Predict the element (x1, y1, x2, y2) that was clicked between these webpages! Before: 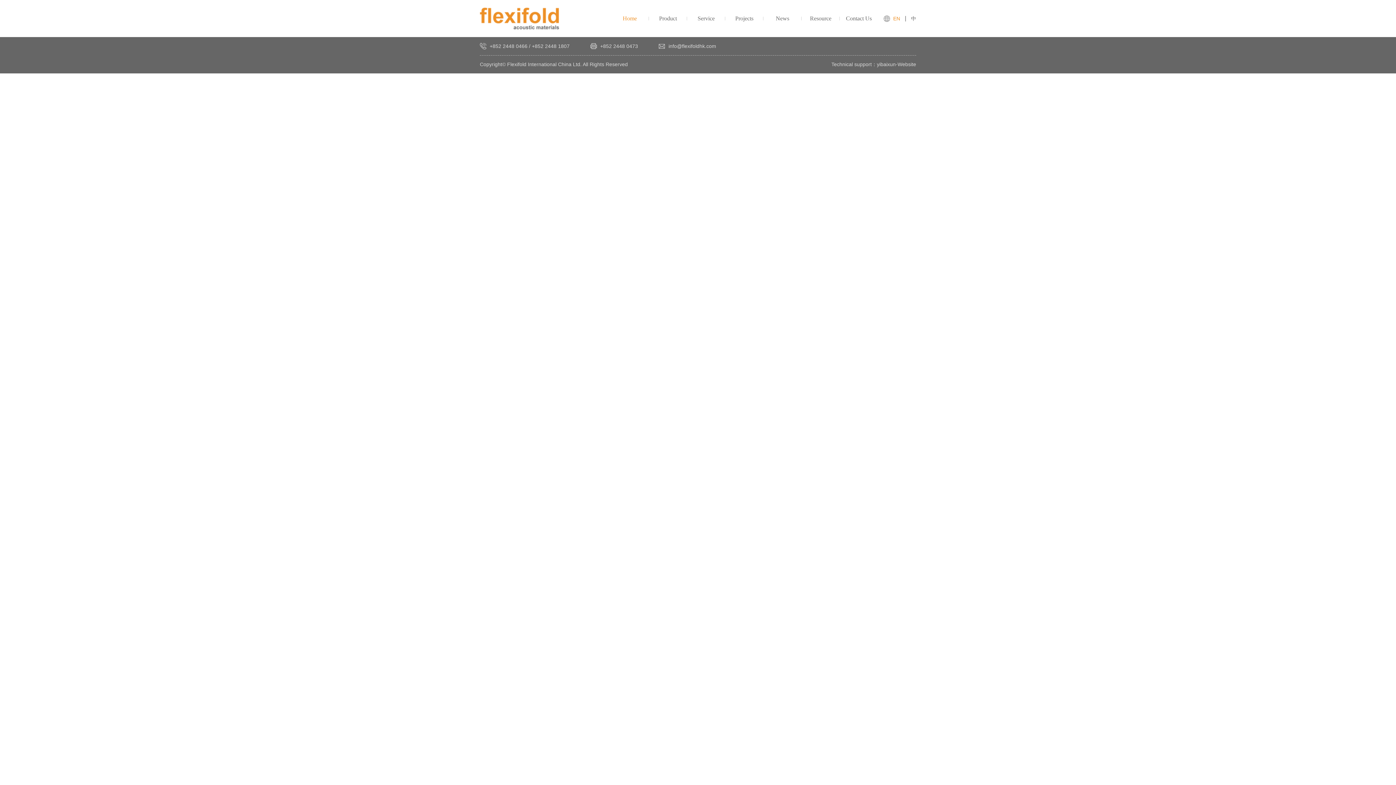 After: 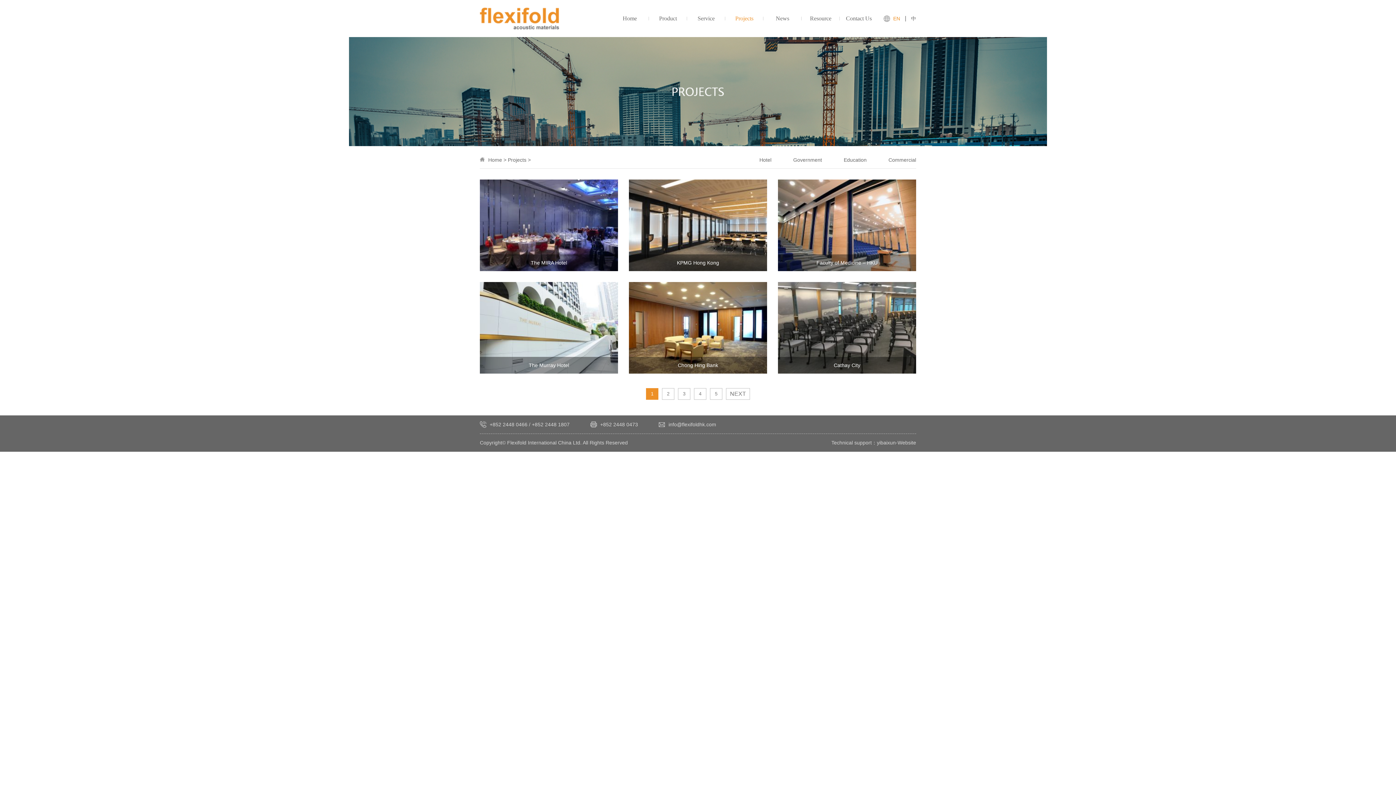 Action: bbox: (725, 0, 763, 37) label: Projects